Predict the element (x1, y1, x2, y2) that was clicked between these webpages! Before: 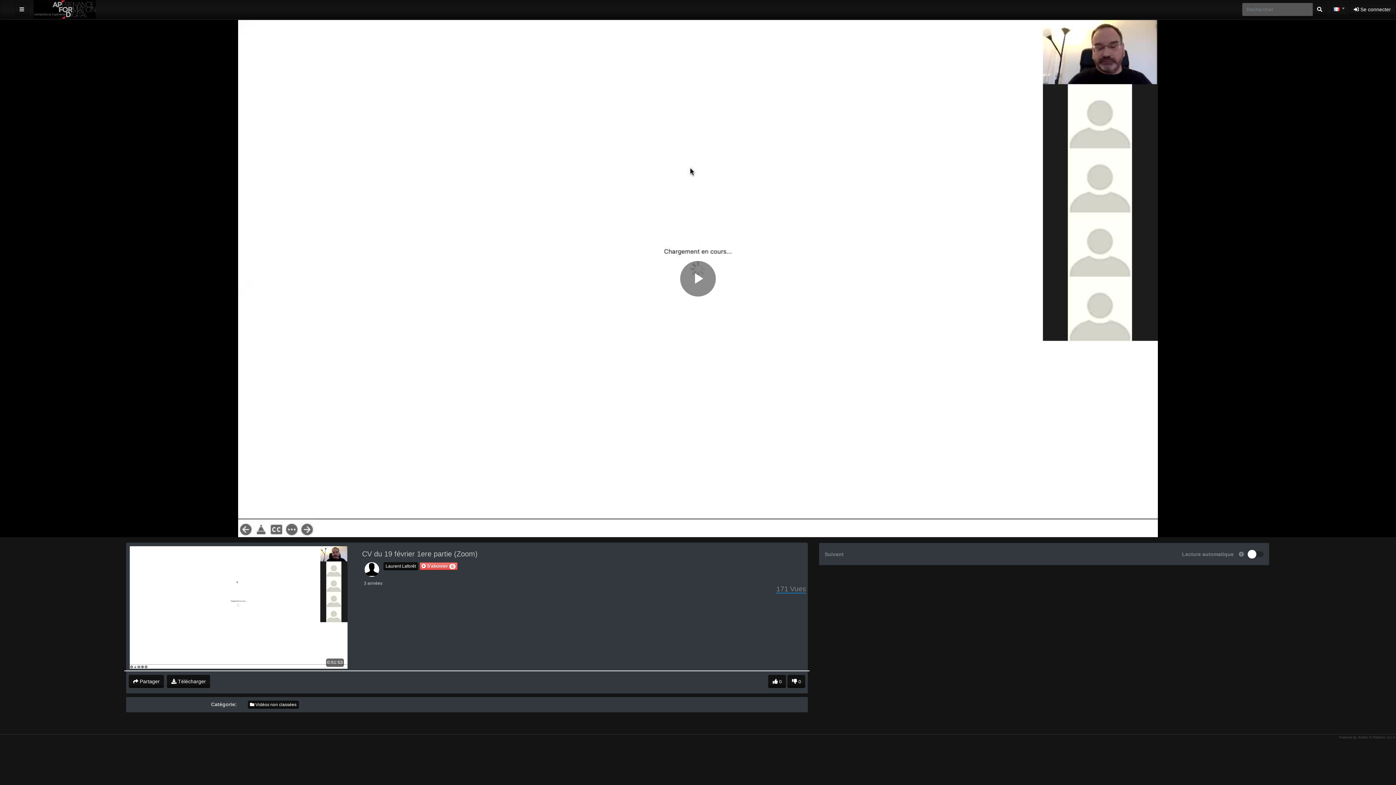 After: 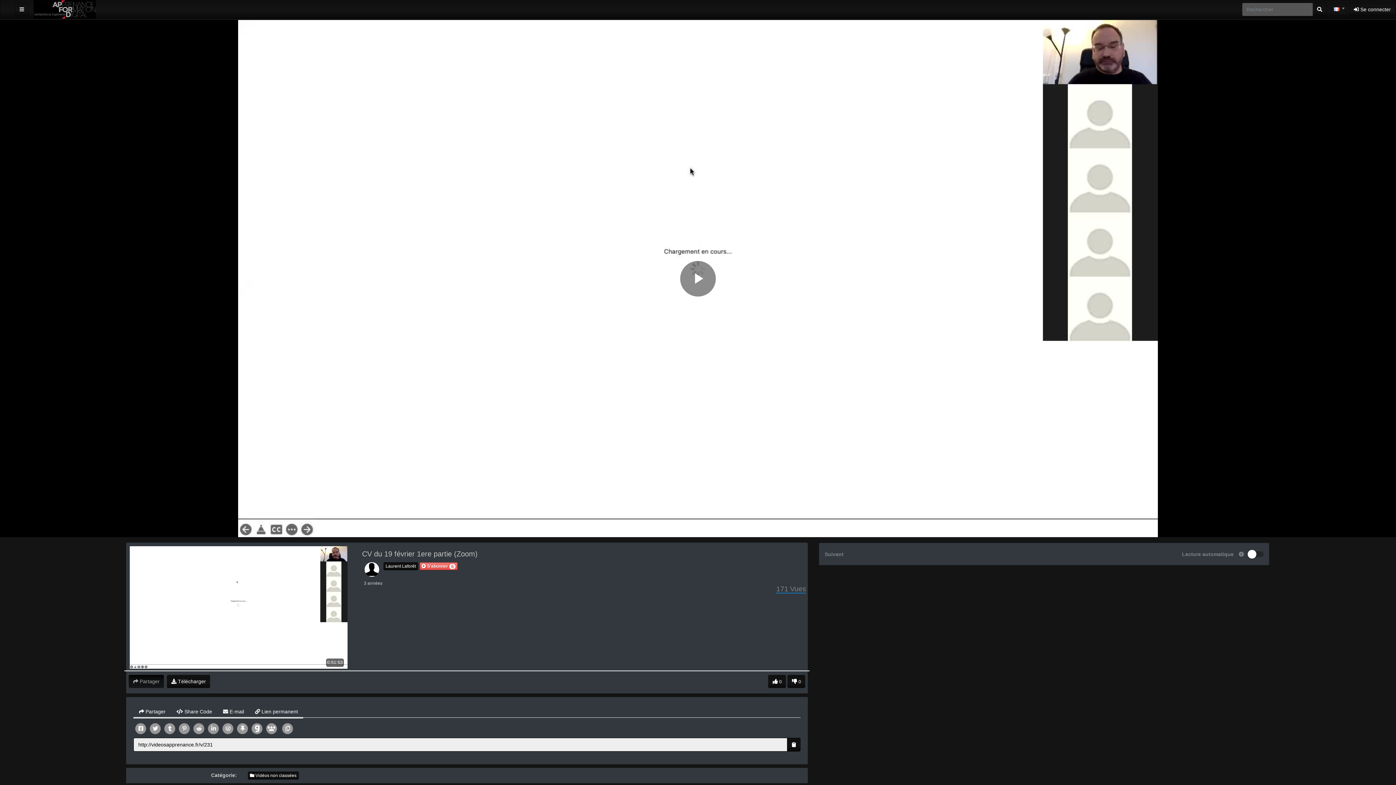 Action: label:  Partager bbox: (128, 675, 164, 688)